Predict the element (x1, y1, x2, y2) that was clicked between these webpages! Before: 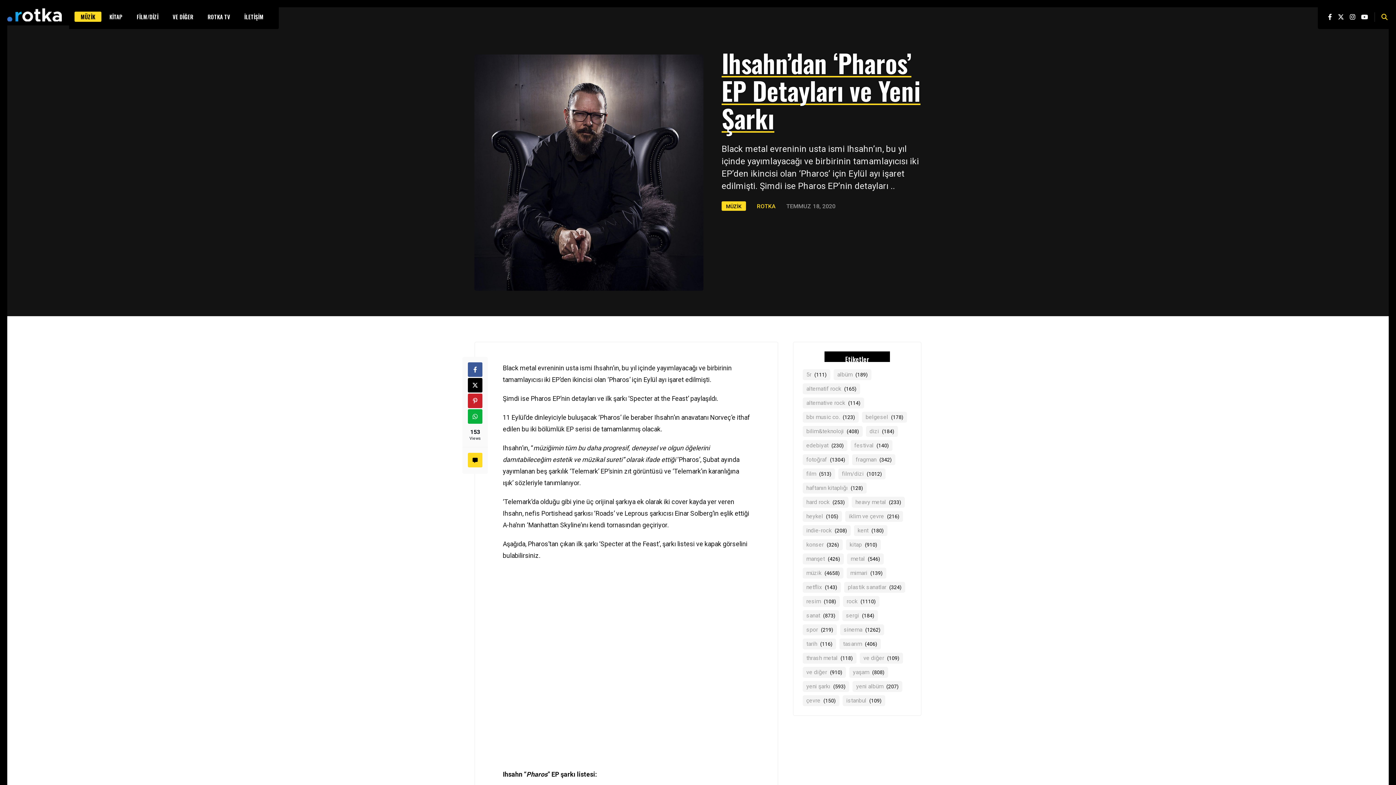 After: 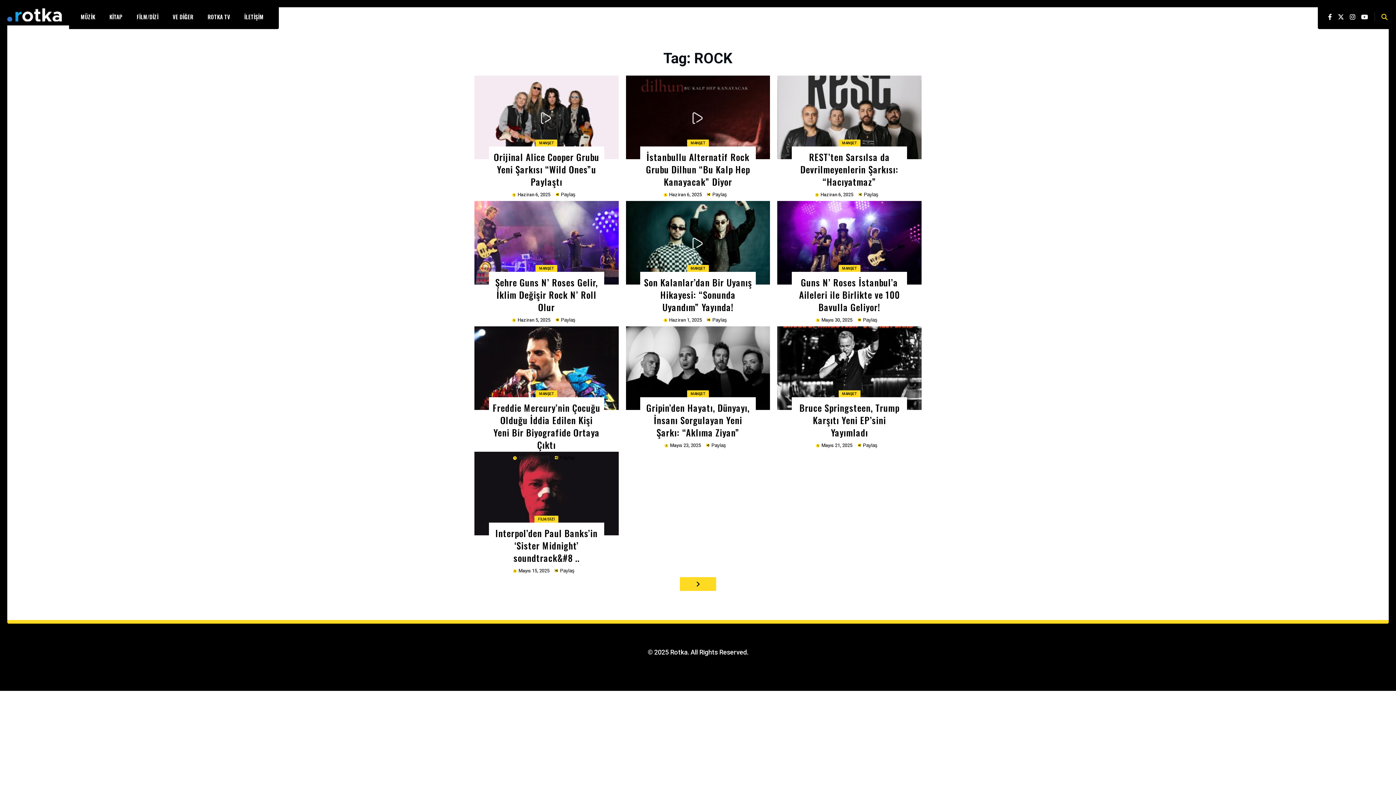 Action: bbox: (843, 596, 879, 607) label: ROCK (1.110 öge)